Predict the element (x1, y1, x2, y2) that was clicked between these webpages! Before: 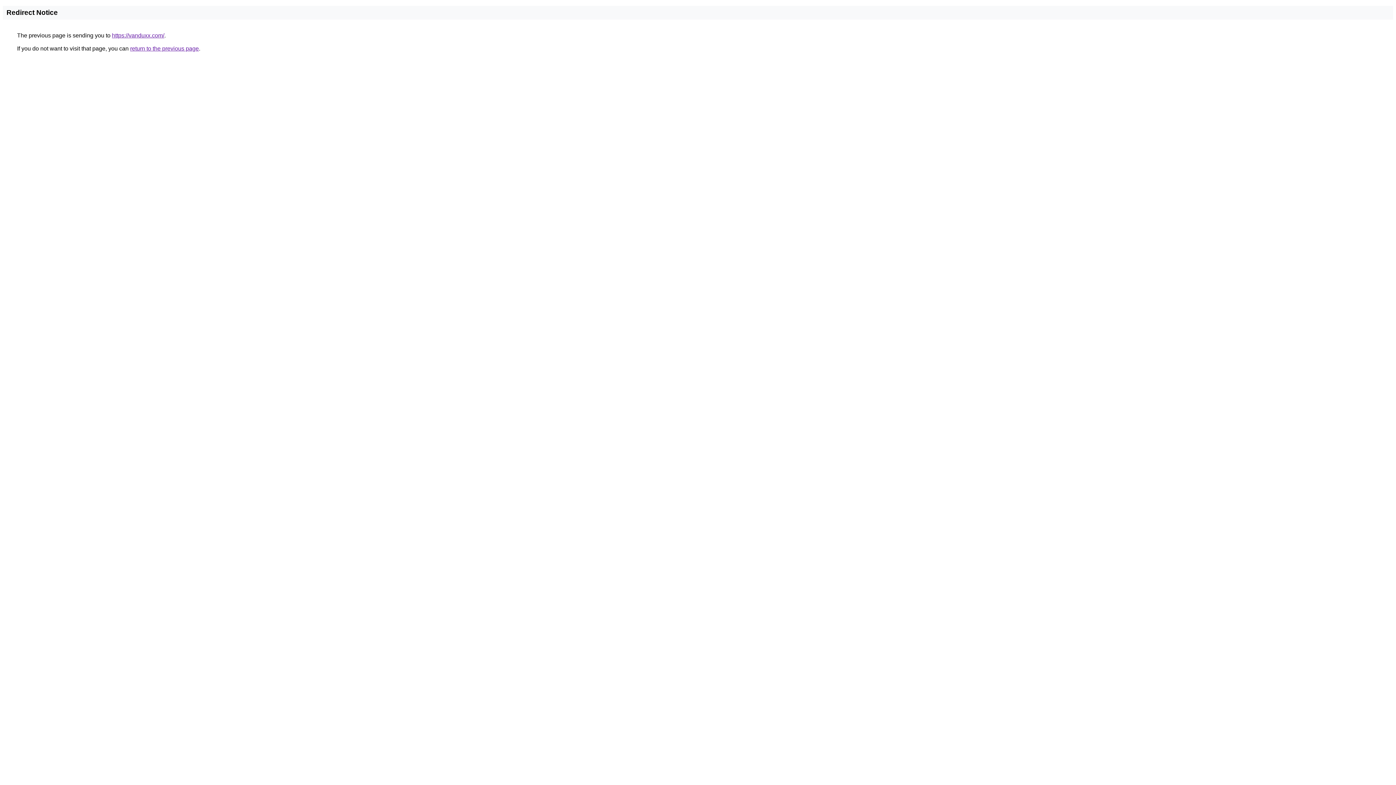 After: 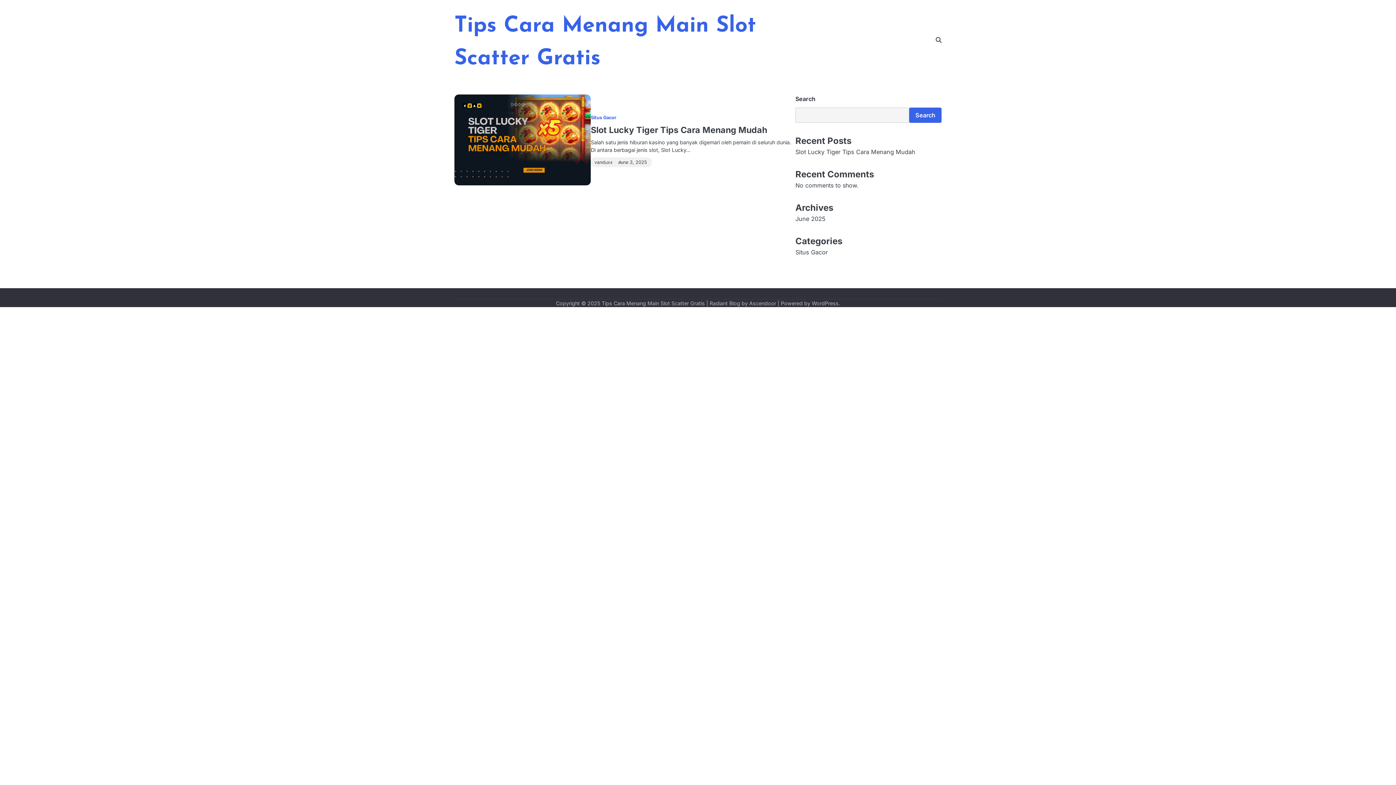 Action: bbox: (112, 32, 164, 38) label: https://vanduxx.com/